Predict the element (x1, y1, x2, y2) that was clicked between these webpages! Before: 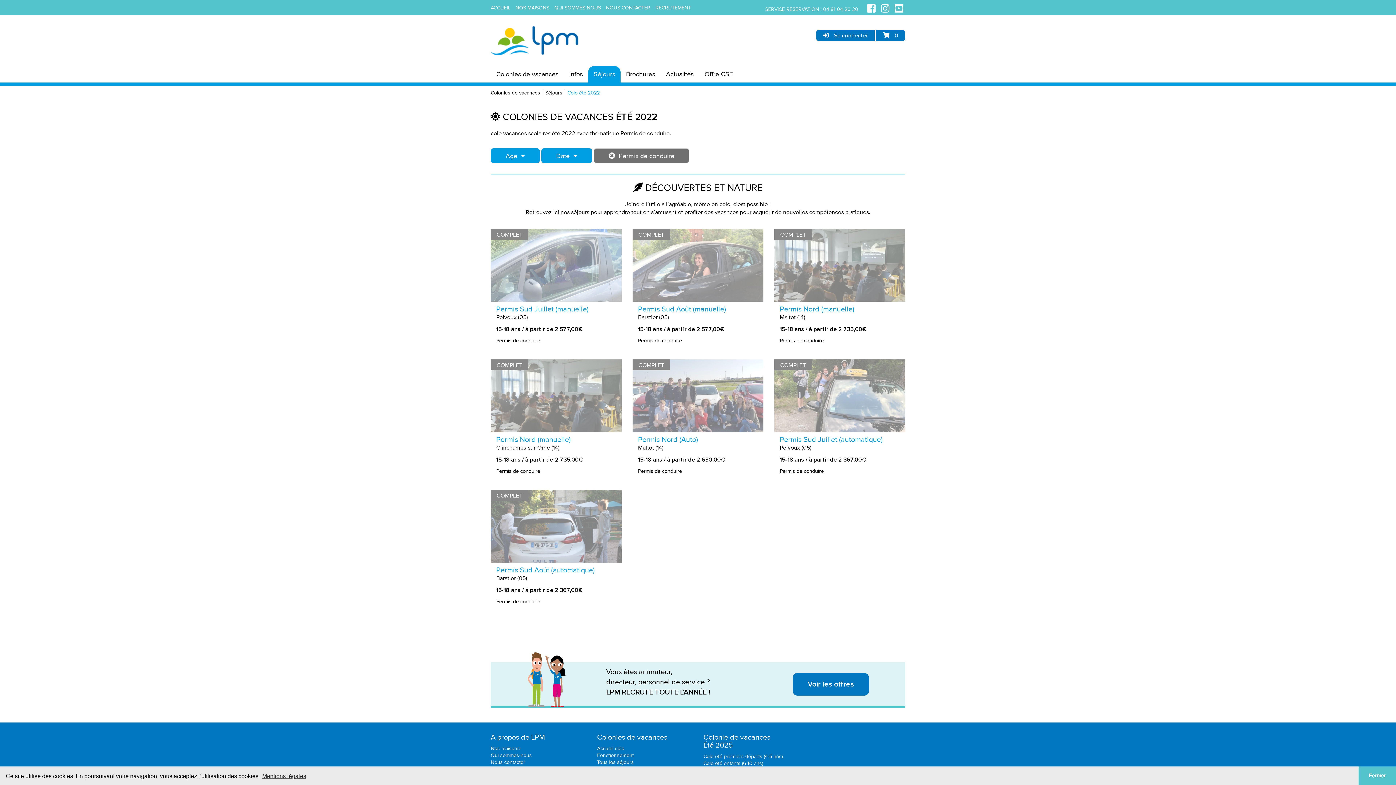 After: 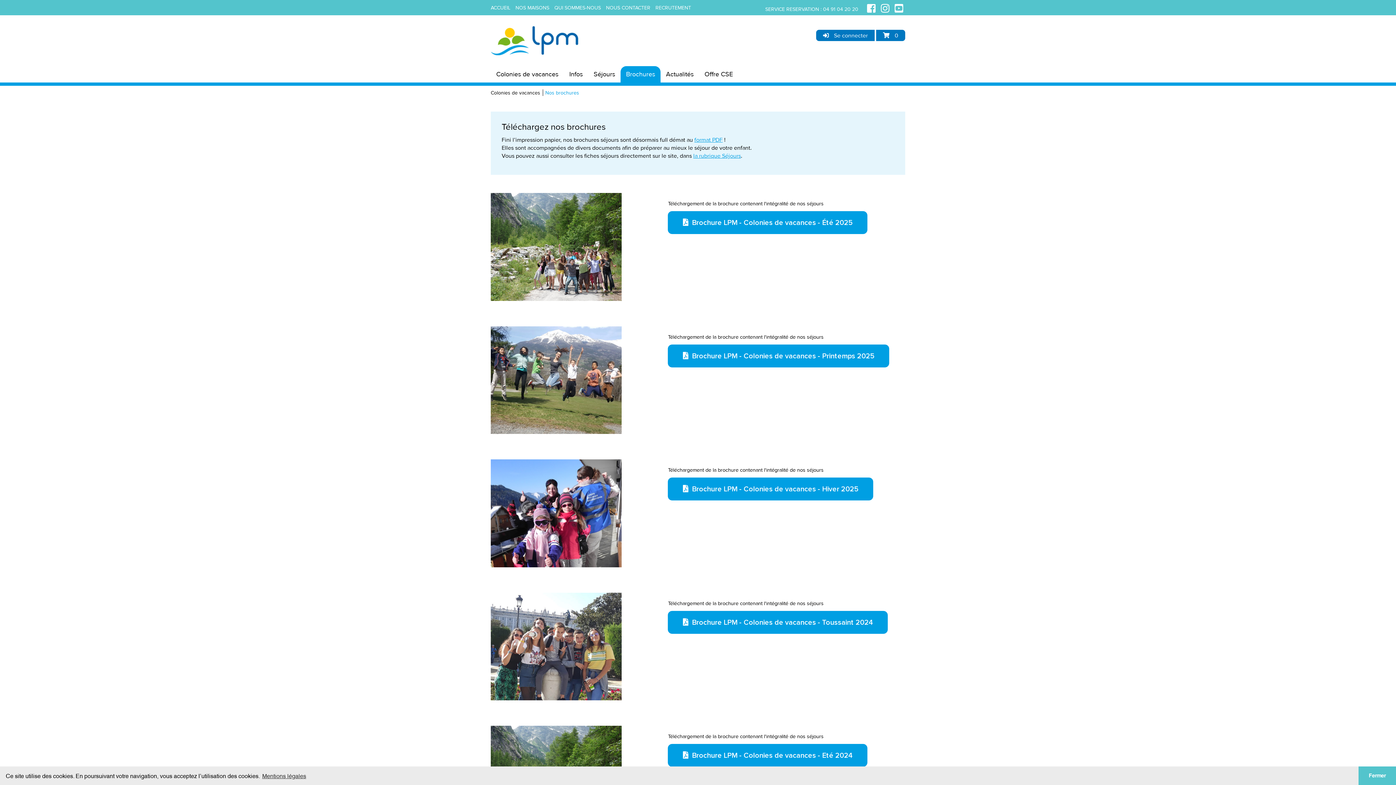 Action: label: Brochures bbox: (620, 66, 660, 82)